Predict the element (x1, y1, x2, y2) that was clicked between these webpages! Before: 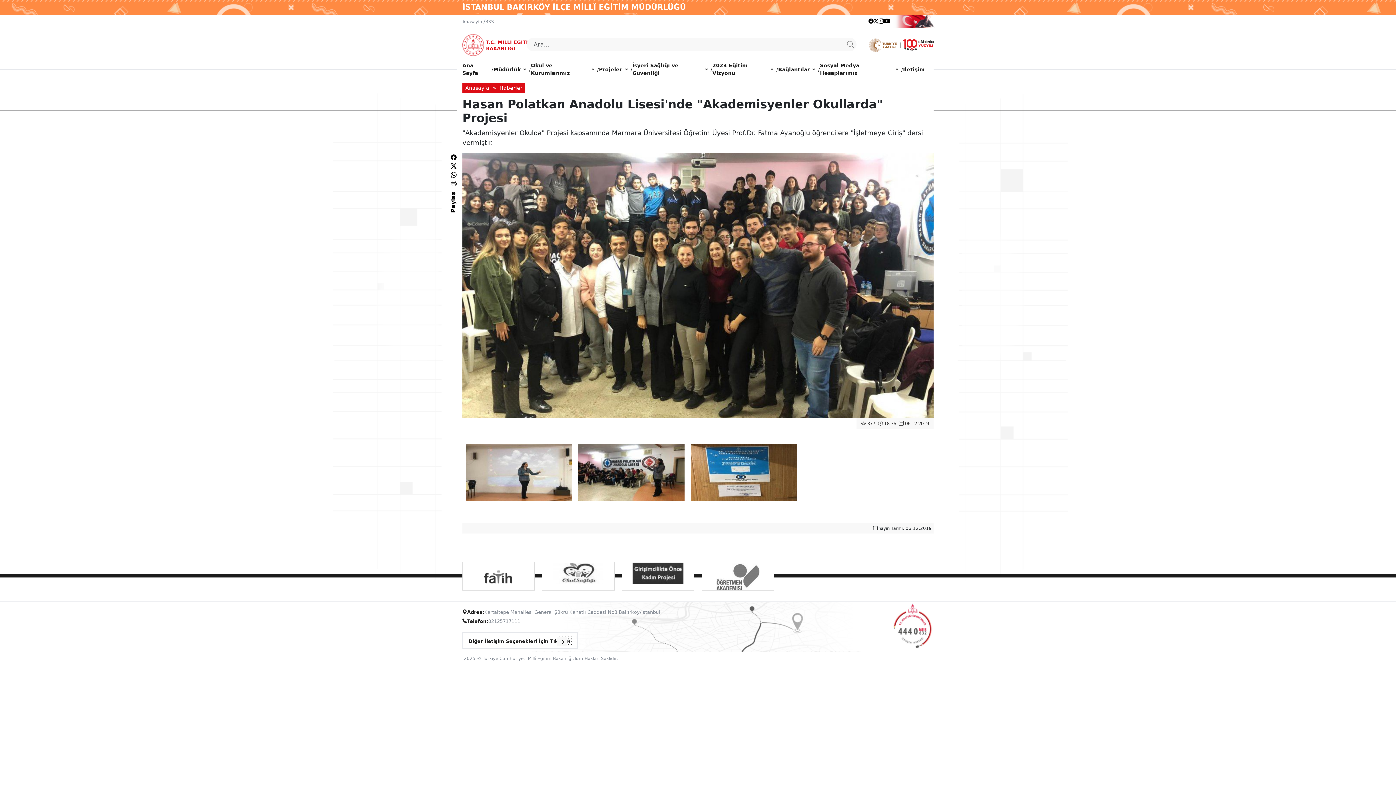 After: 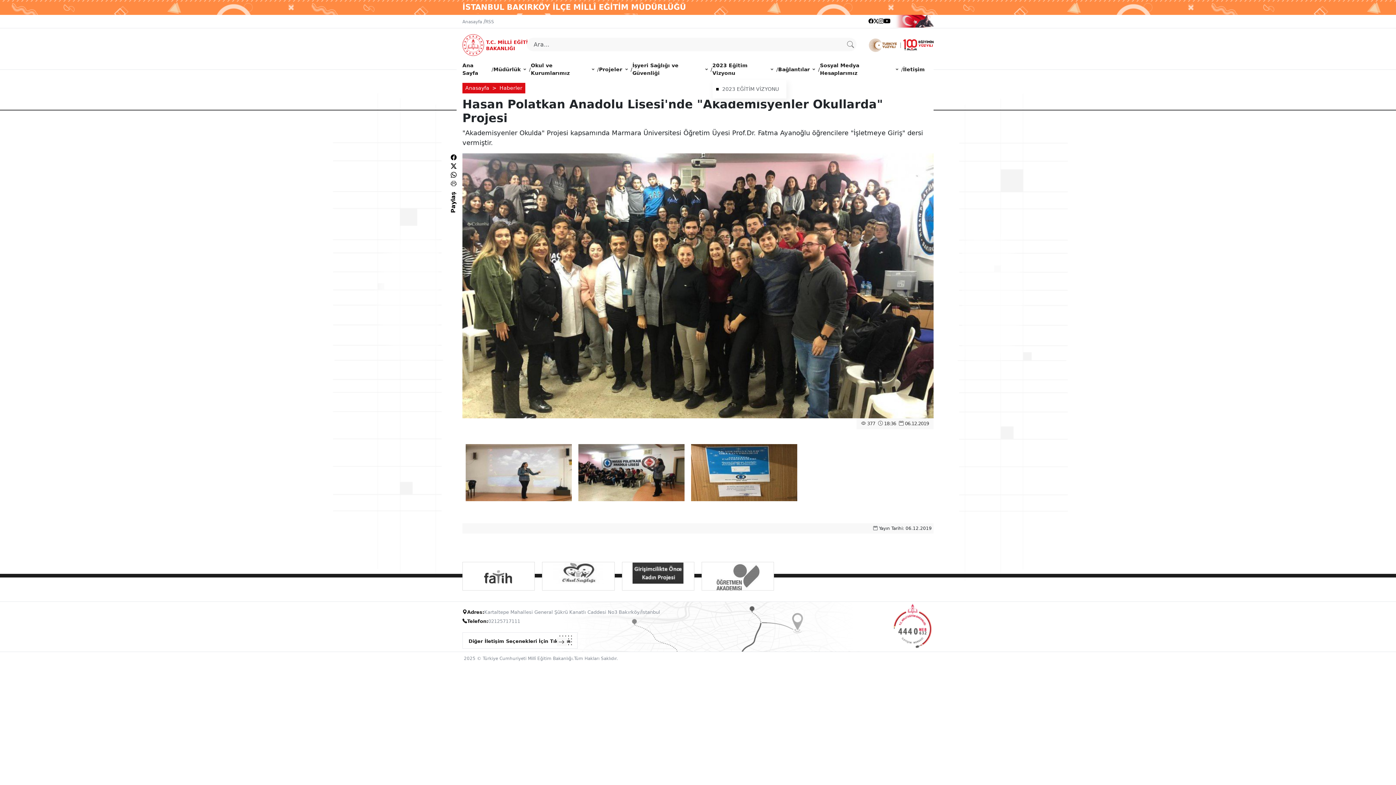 Action: bbox: (712, 58, 773, 80) label: 2023 Eğitim Vizyonu